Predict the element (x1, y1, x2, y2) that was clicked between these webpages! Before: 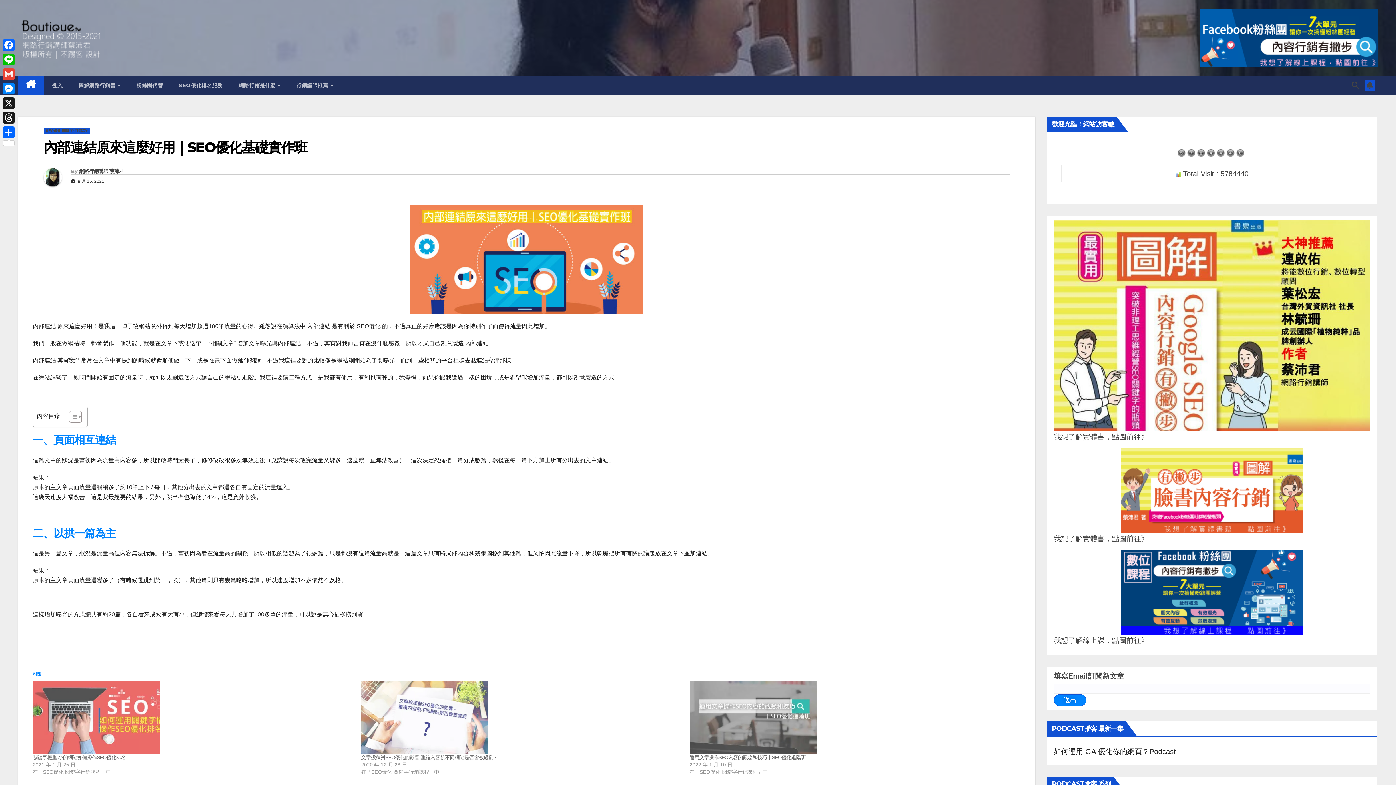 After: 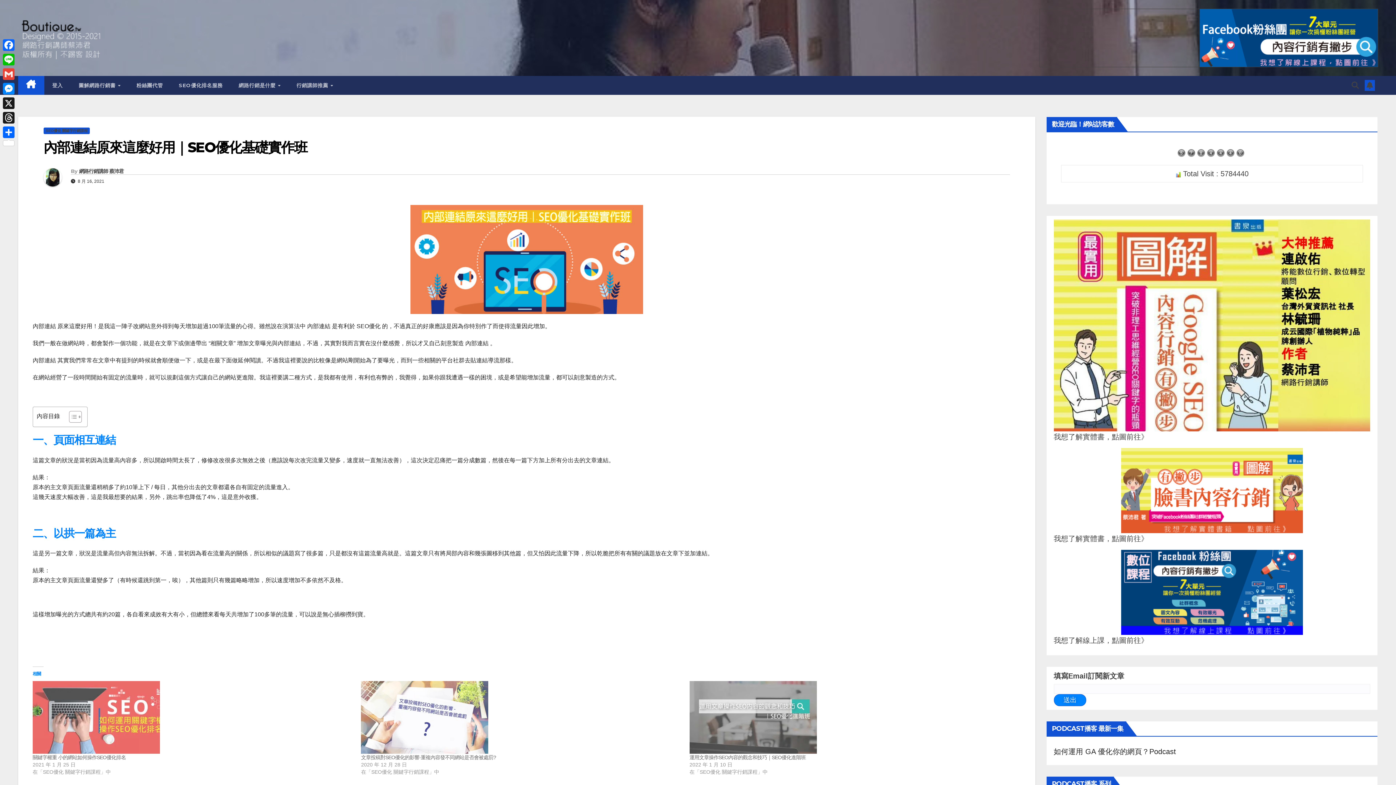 Action: bbox: (1040, 9, 1378, 66)